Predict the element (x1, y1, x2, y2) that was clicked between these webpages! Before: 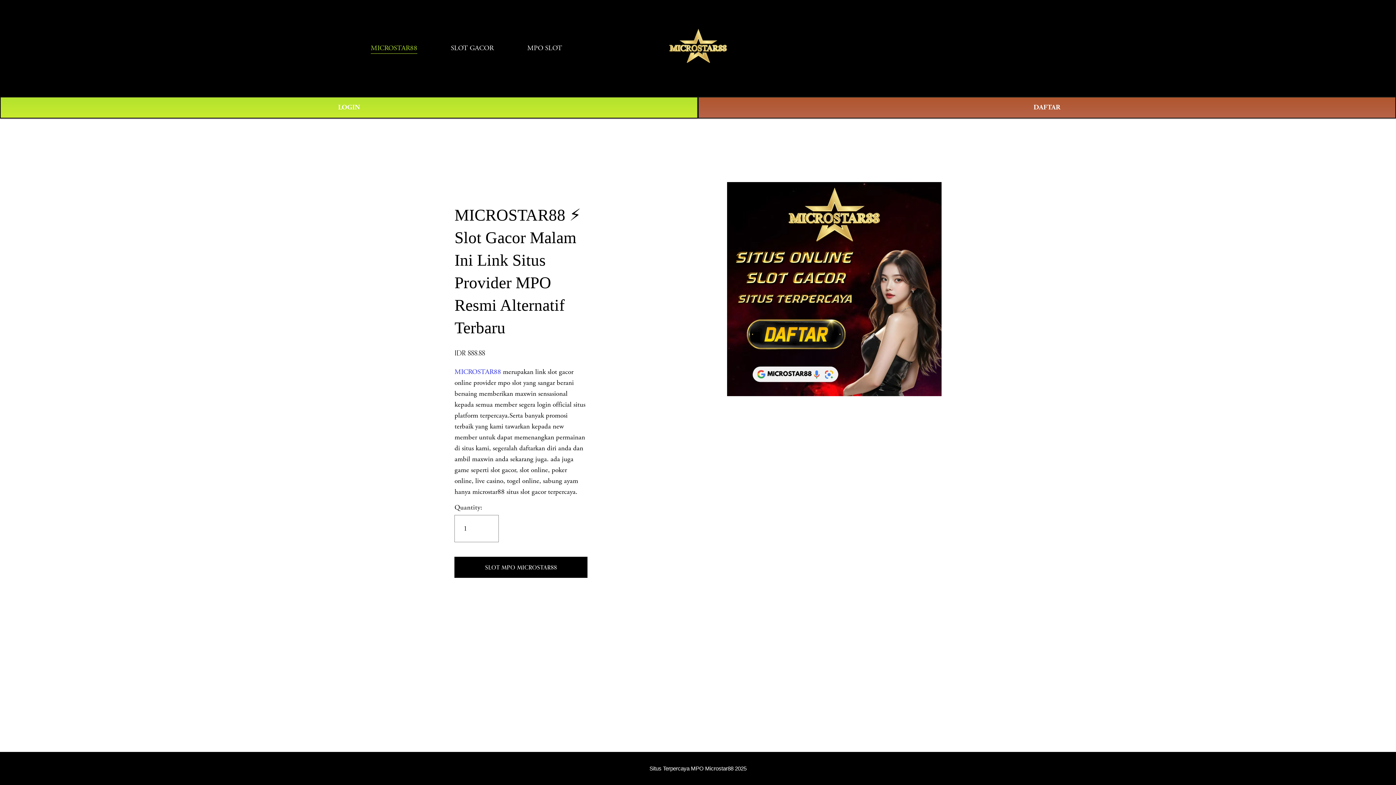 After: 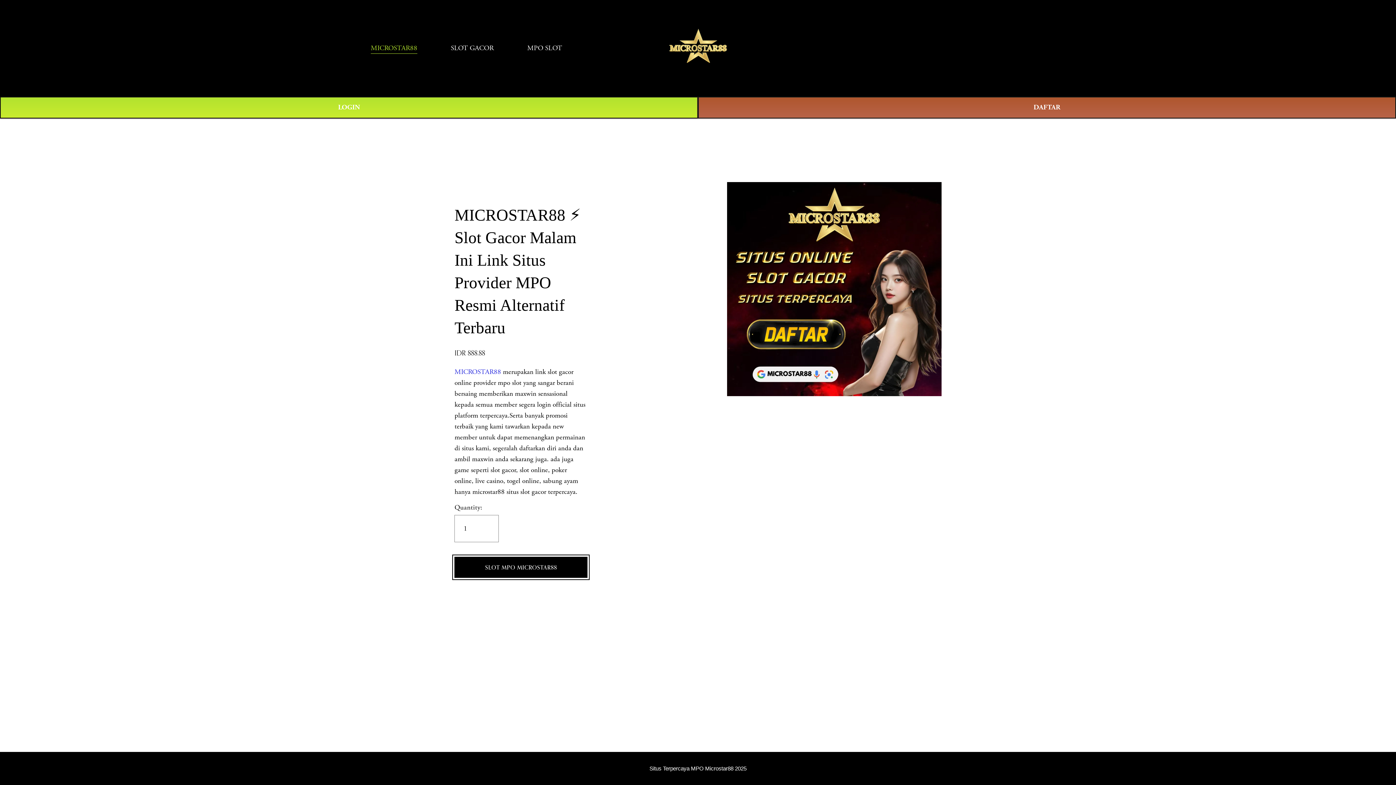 Action: label: SLOT MPO MICROSTAR88 bbox: (454, 557, 587, 578)